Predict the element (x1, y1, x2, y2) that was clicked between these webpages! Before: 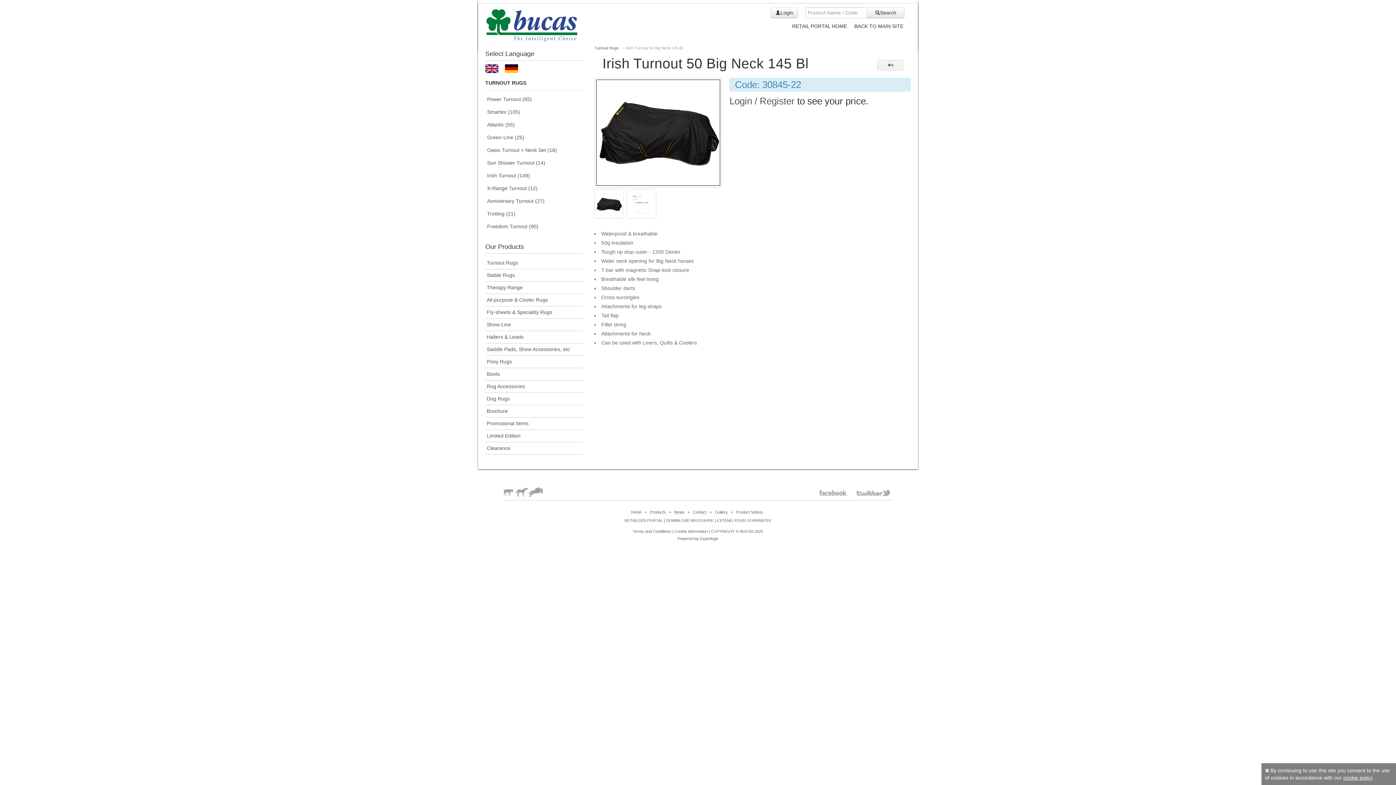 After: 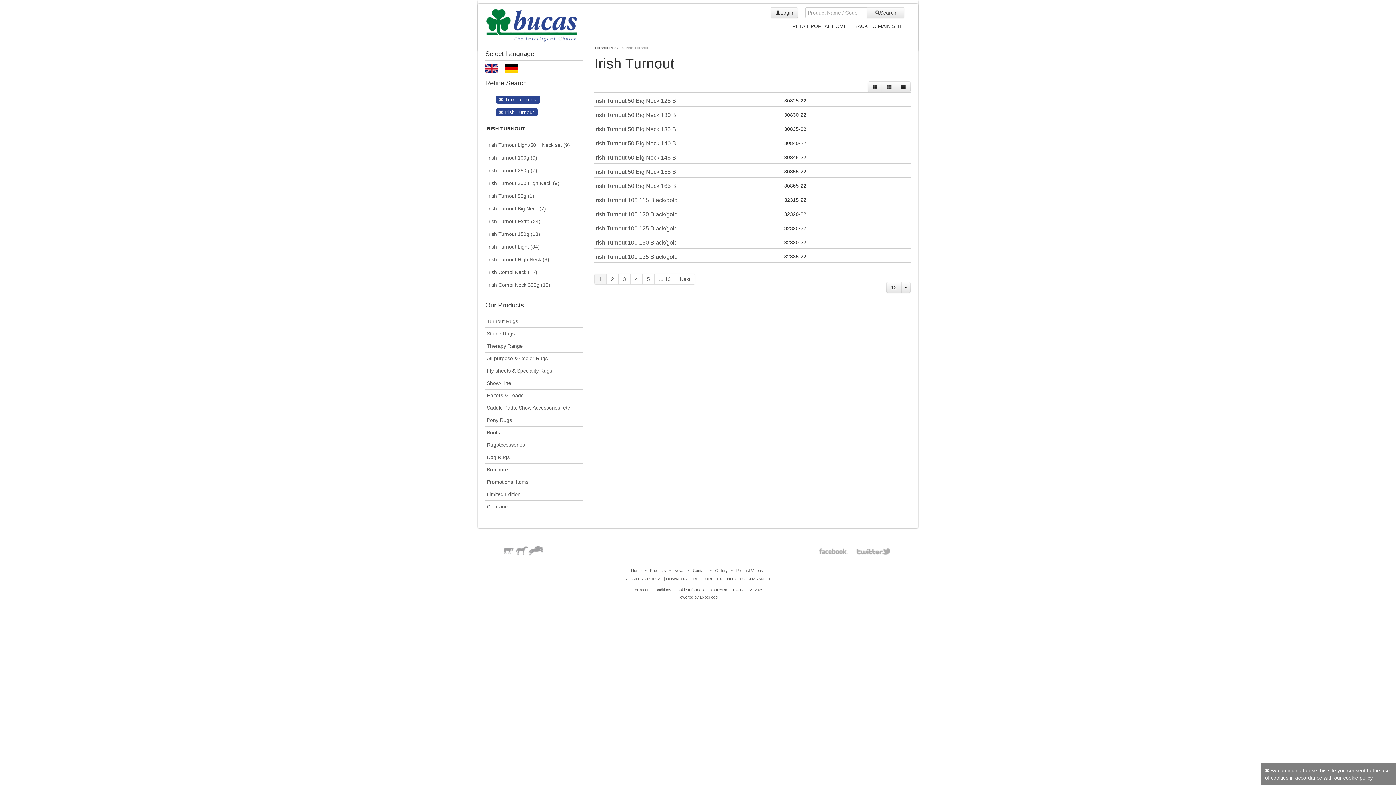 Action: label: Irish Turnout (149) bbox: (487, 172, 530, 178)